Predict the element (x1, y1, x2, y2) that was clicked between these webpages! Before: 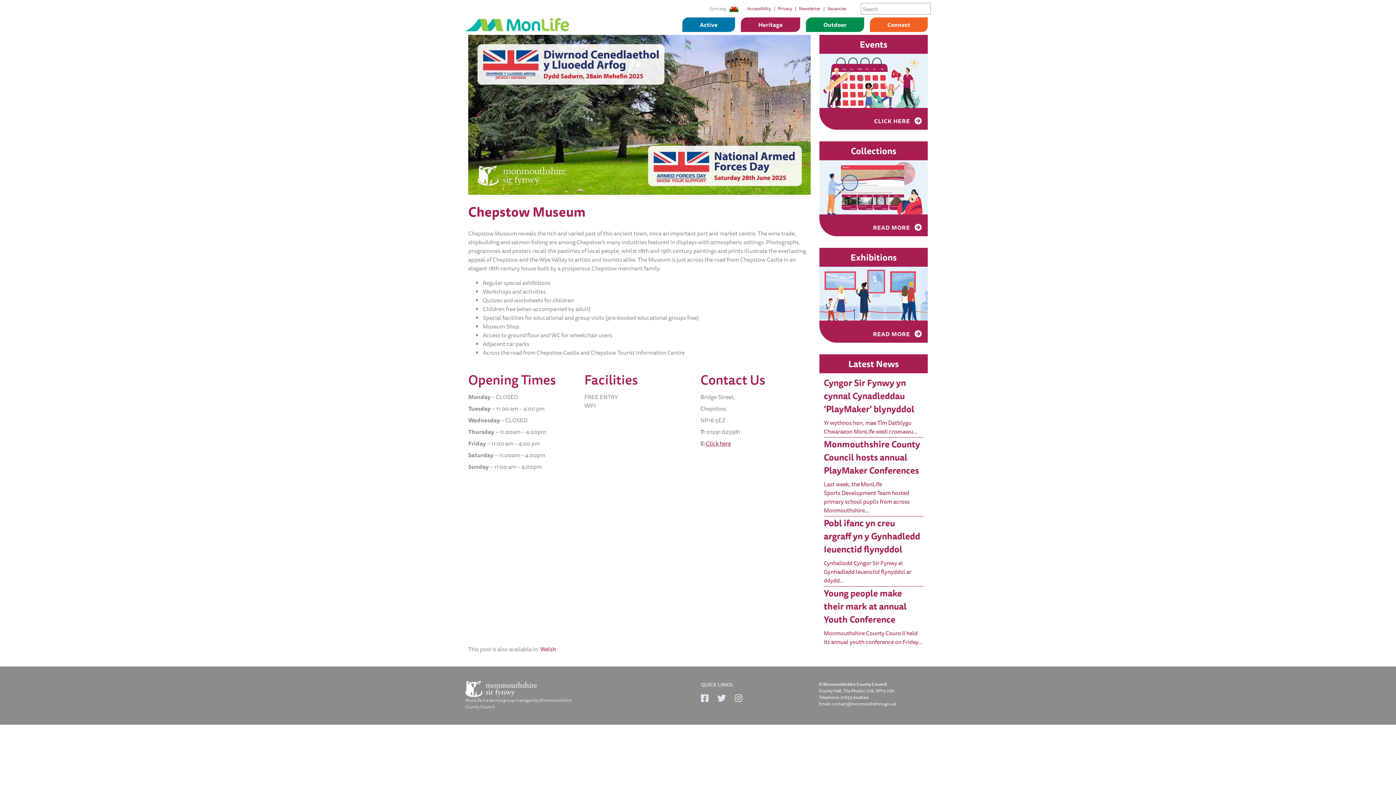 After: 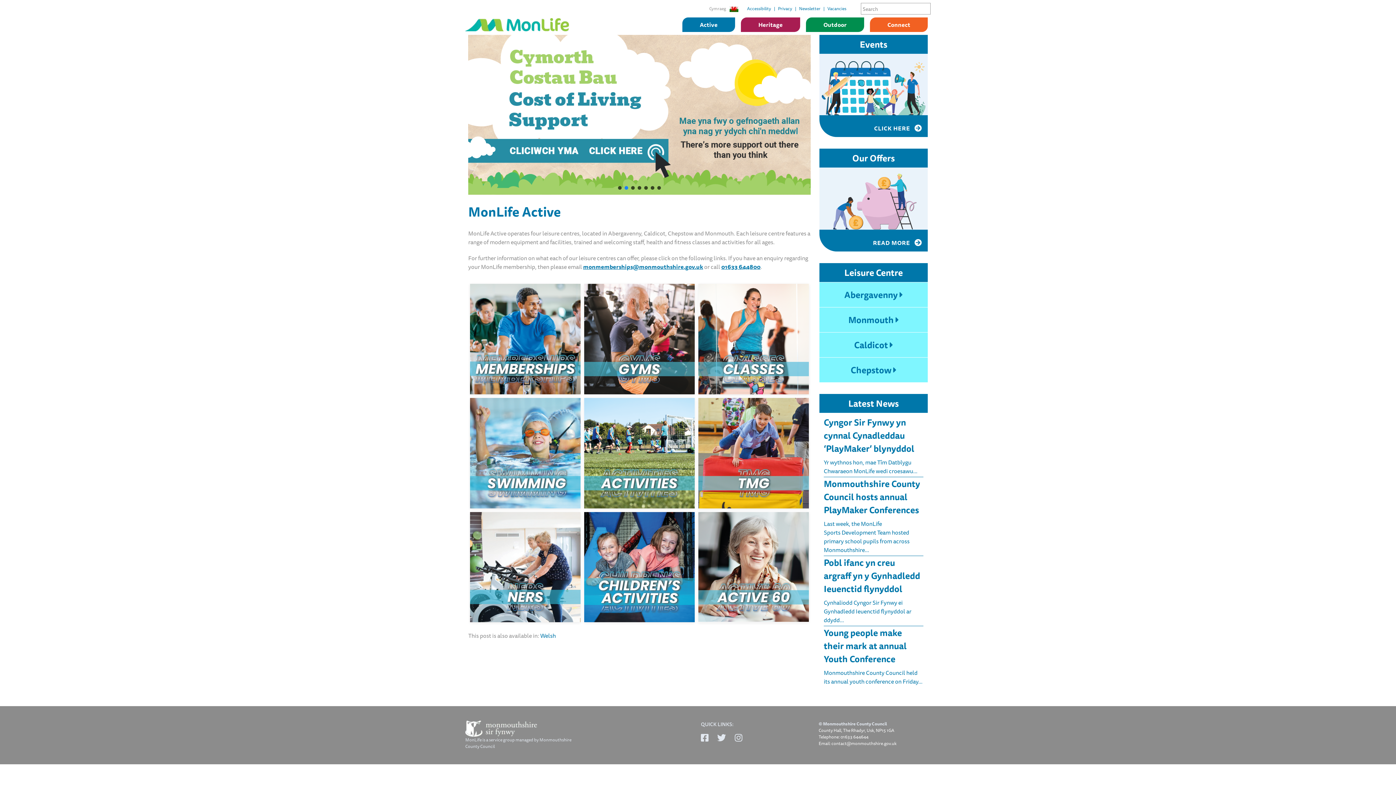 Action: bbox: (682, 17, 735, 32) label: Active